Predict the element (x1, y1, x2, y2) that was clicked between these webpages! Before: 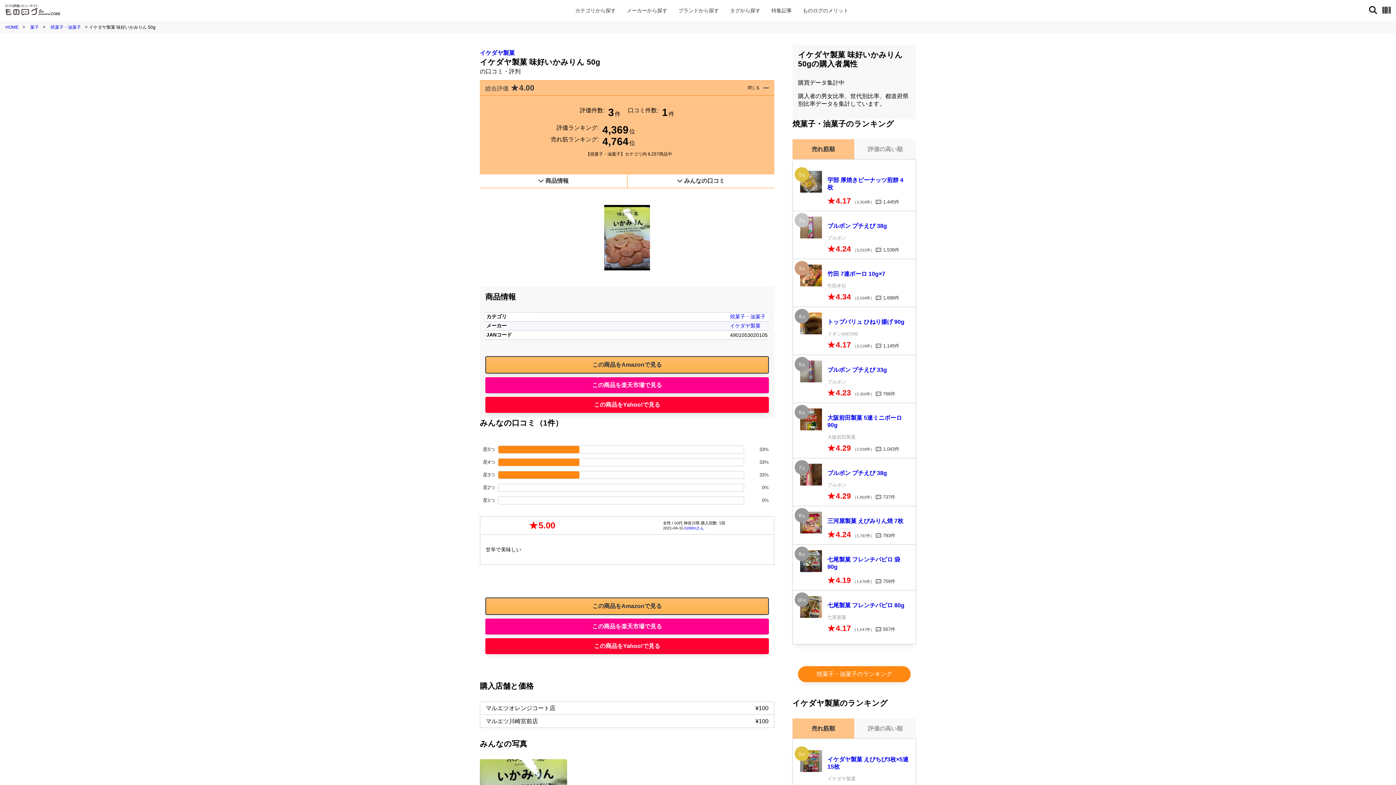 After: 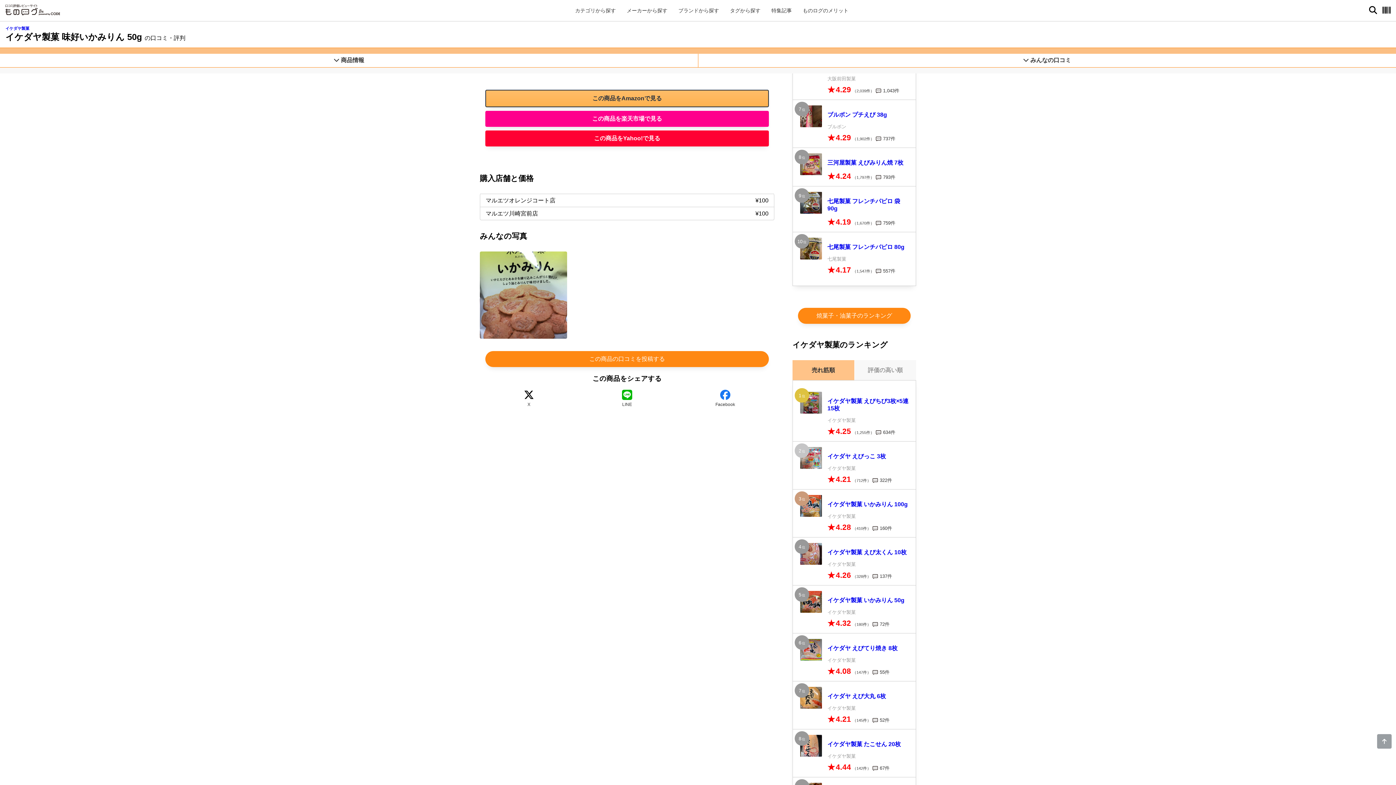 Action: label:  みんなの口コミ bbox: (627, 174, 774, 188)